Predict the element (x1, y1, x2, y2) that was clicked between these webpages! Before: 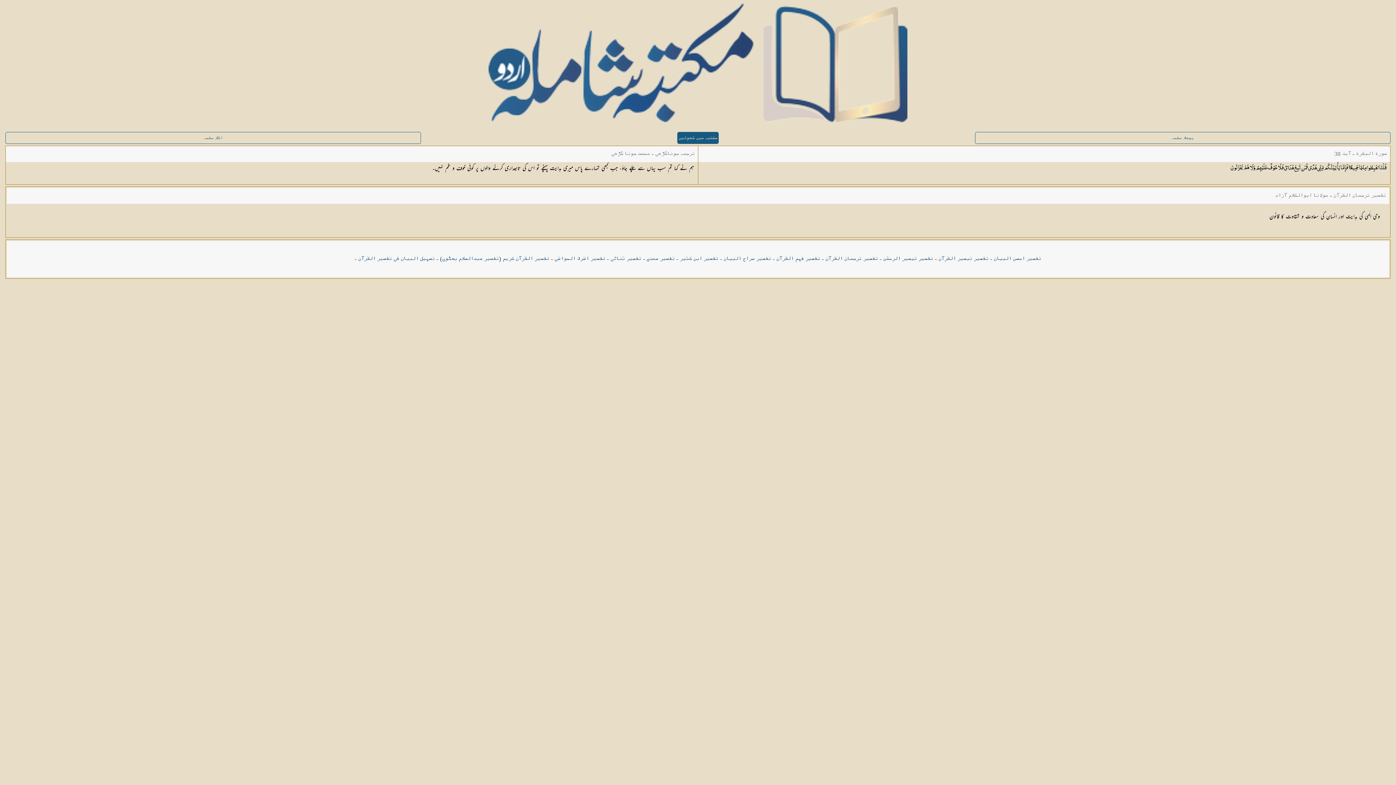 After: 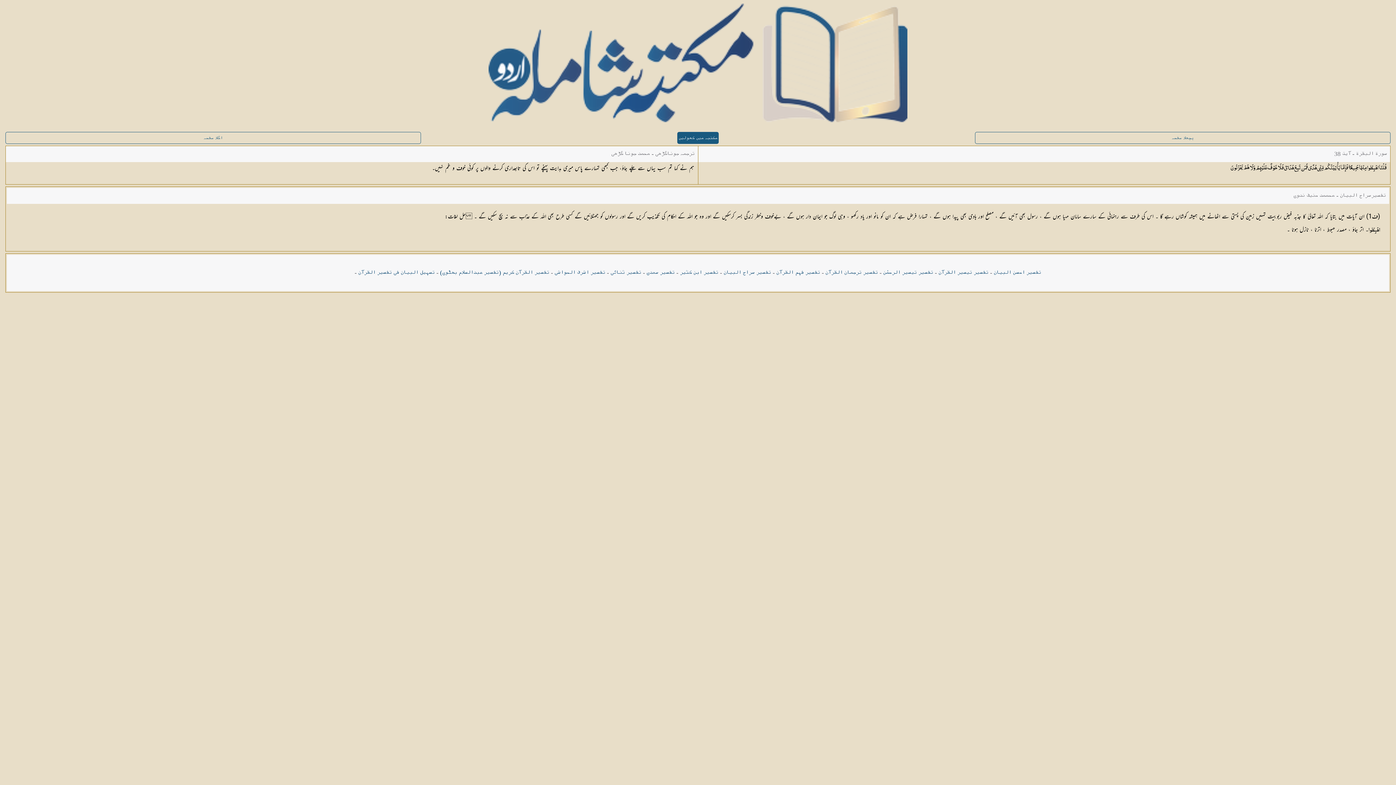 Action: label: تفسیر سراج البیان bbox: (723, 255, 771, 262)